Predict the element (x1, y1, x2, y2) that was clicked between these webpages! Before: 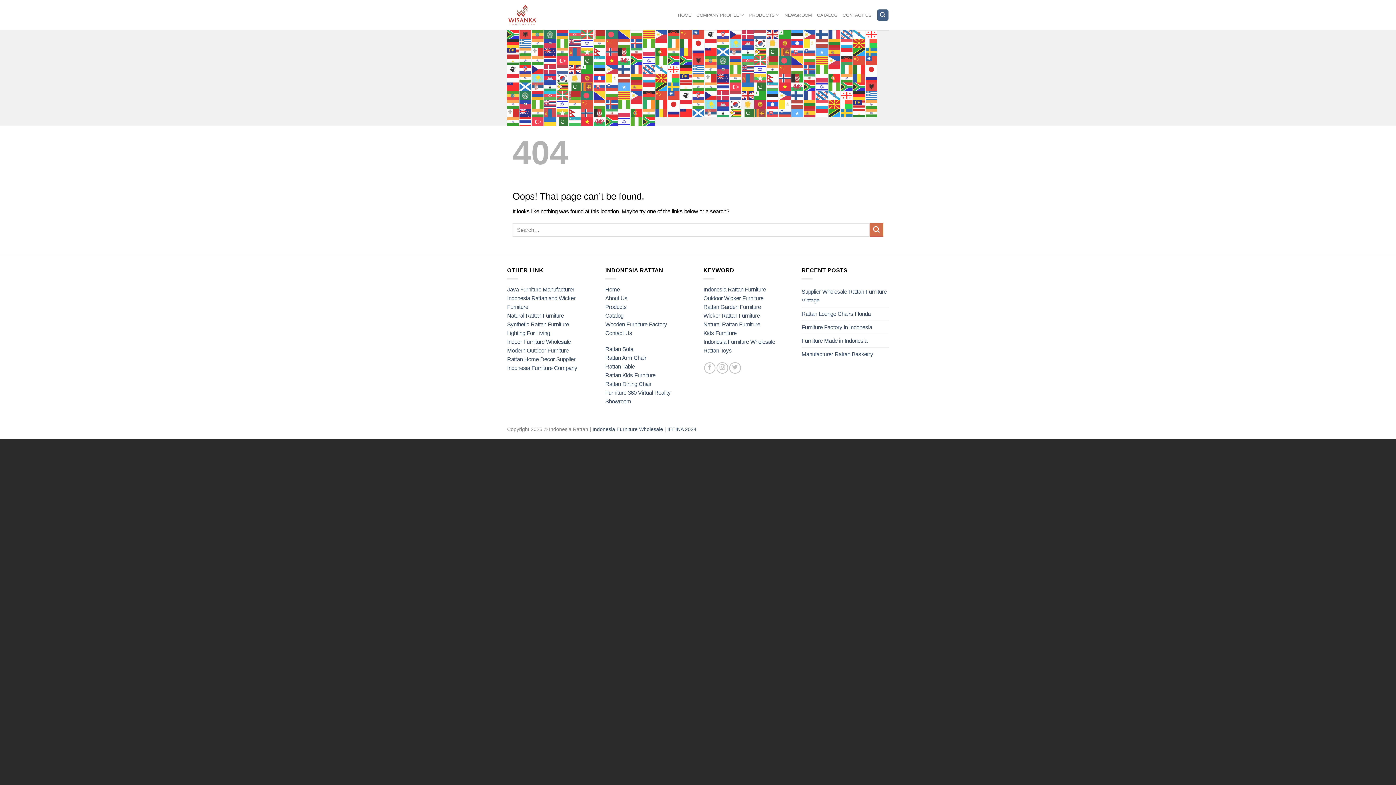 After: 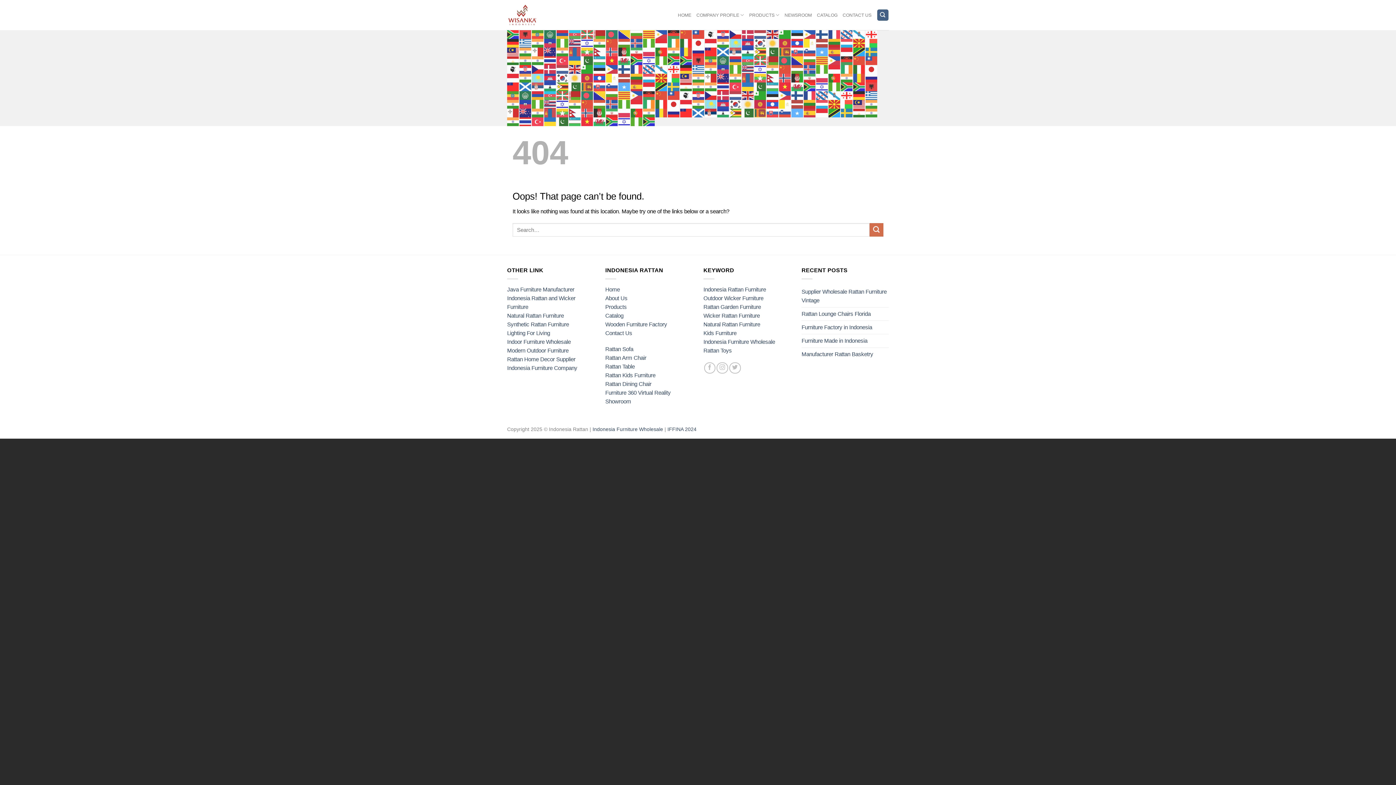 Action: bbox: (705, 109, 717, 115)